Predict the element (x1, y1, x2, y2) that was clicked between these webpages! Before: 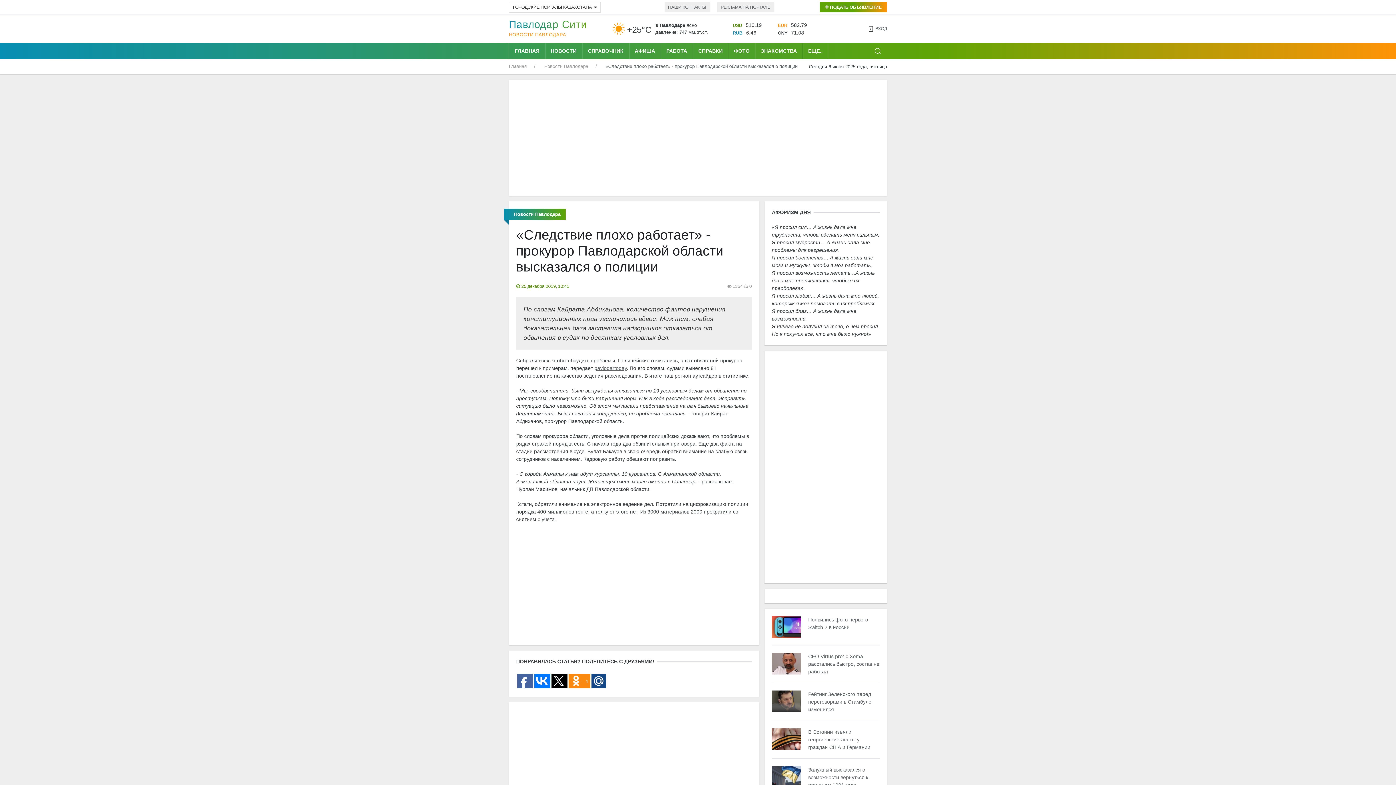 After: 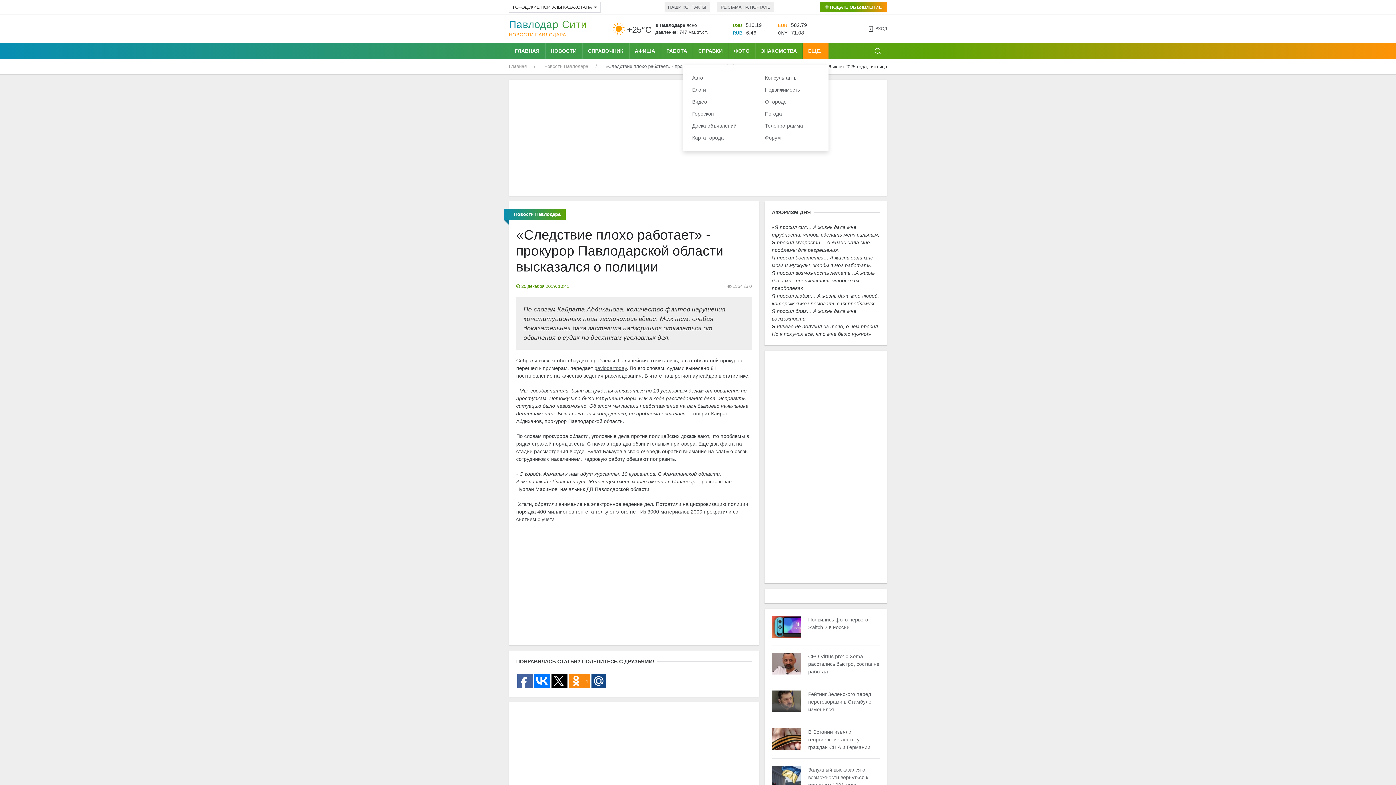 Action: label: ЕЩЕ.. bbox: (802, 42, 828, 59)